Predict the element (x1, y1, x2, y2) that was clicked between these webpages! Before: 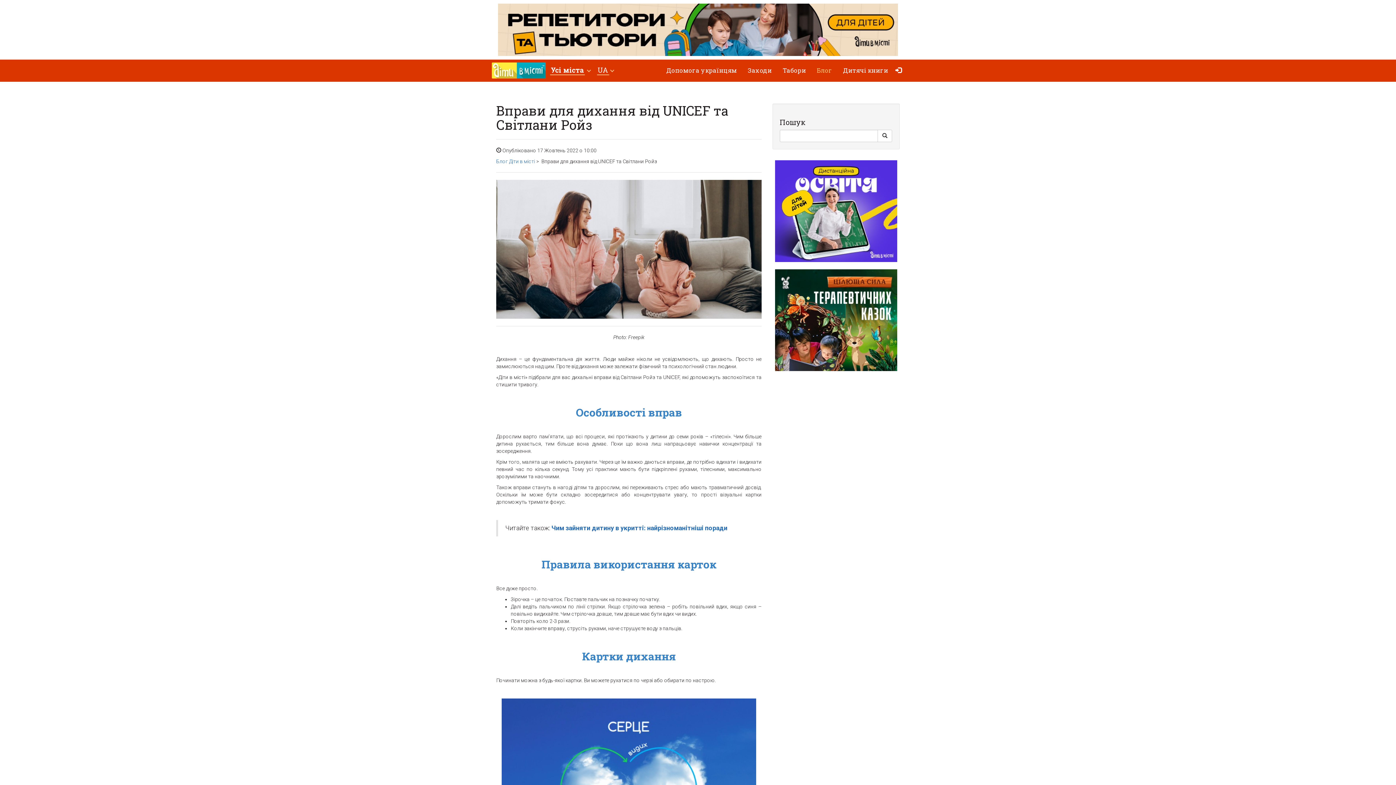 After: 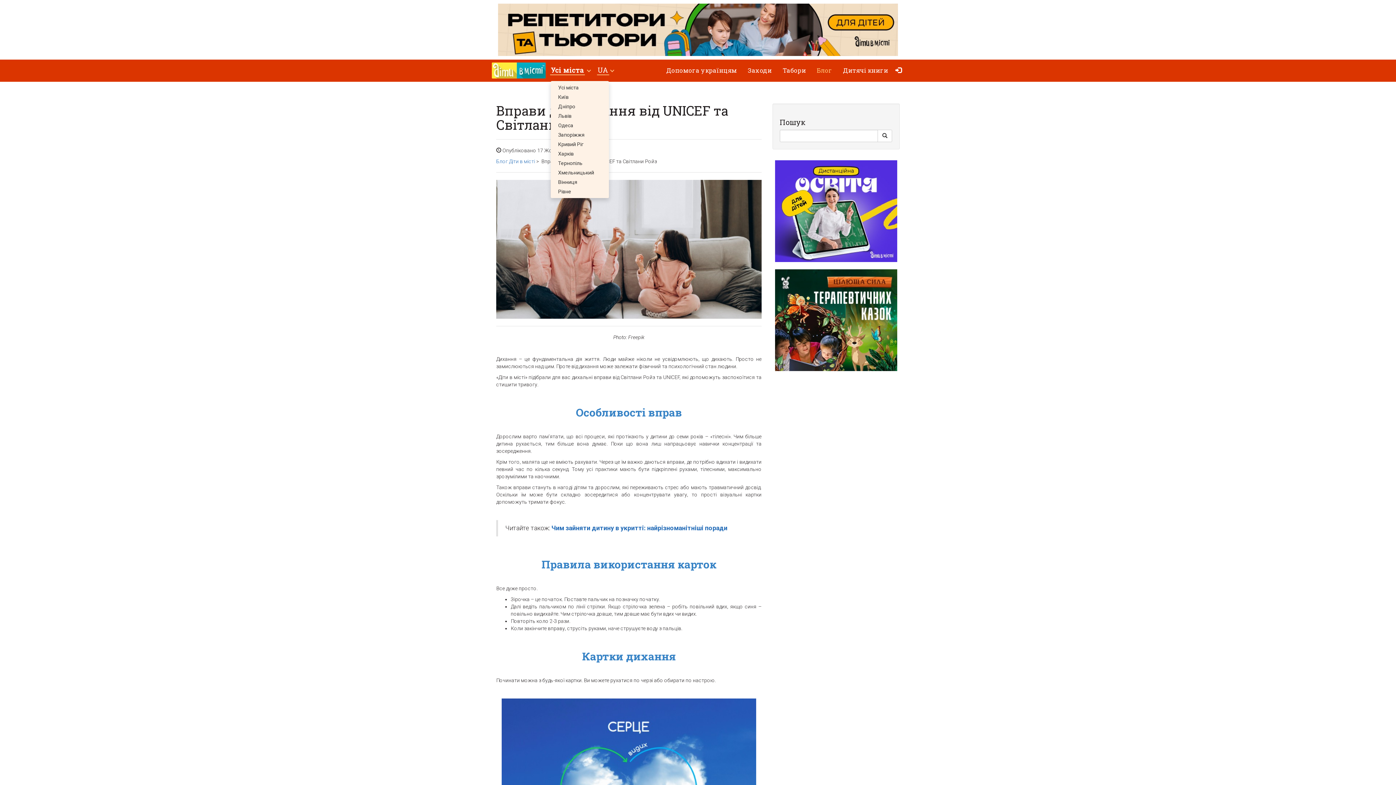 Action: label: Усі міста  bbox: (551, 67, 590, 74)